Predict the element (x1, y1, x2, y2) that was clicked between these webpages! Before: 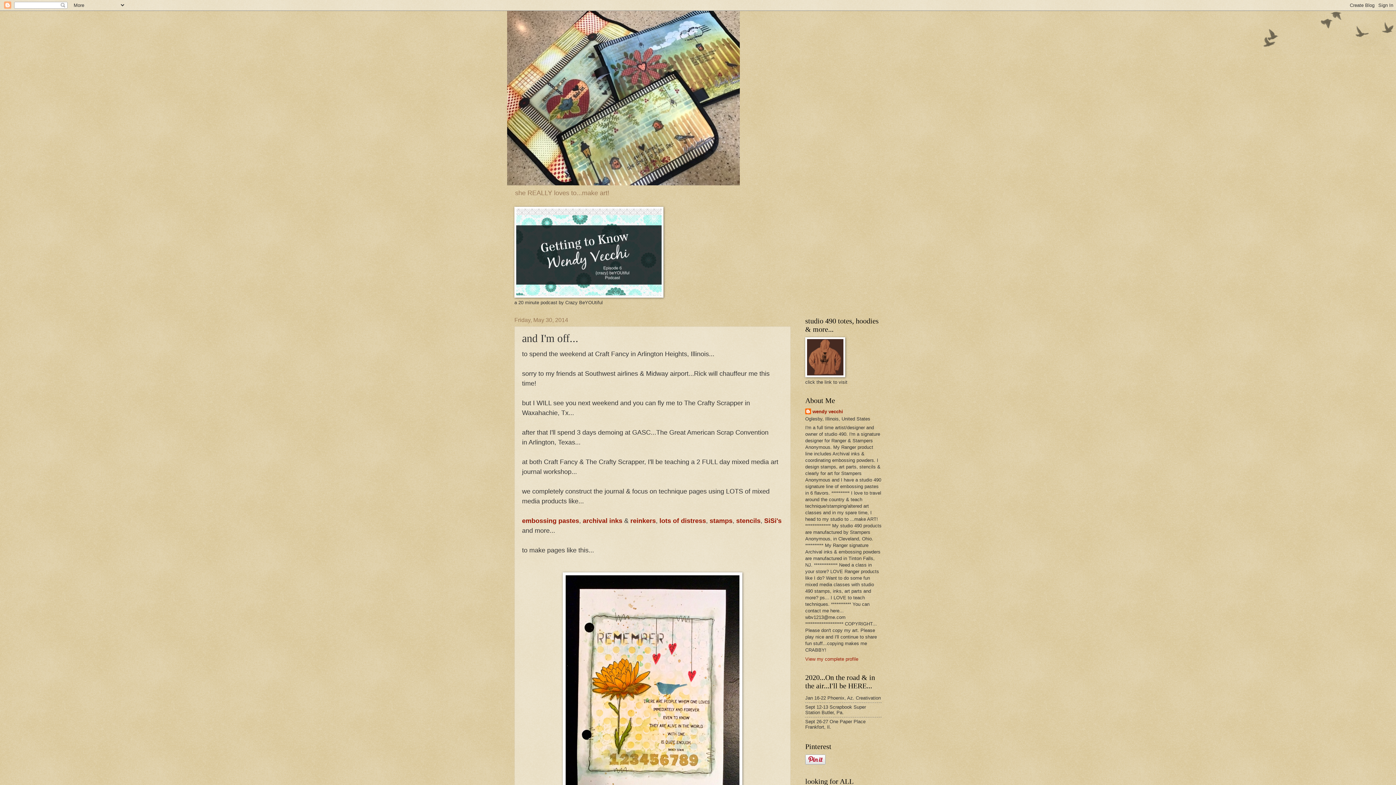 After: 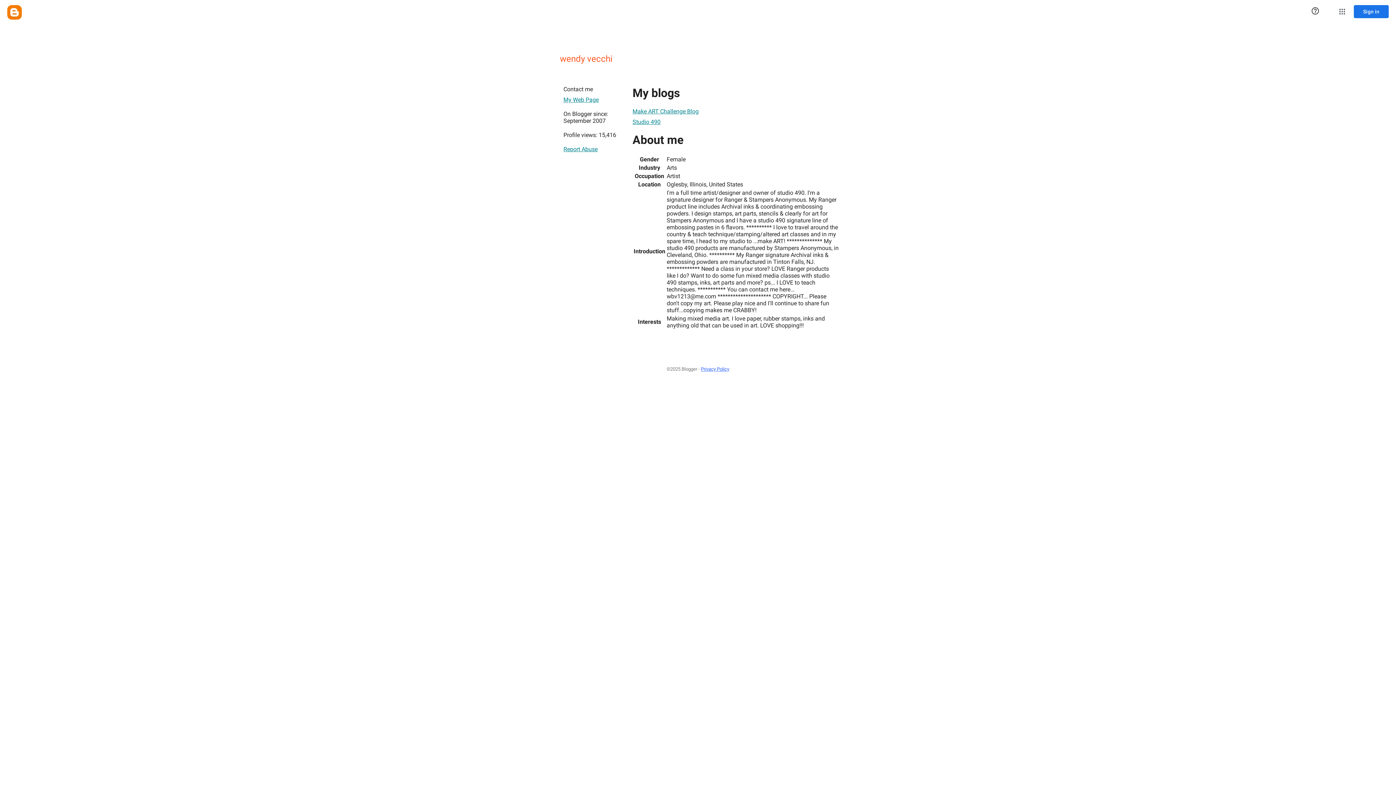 Action: label: View my complete profile bbox: (805, 656, 858, 662)